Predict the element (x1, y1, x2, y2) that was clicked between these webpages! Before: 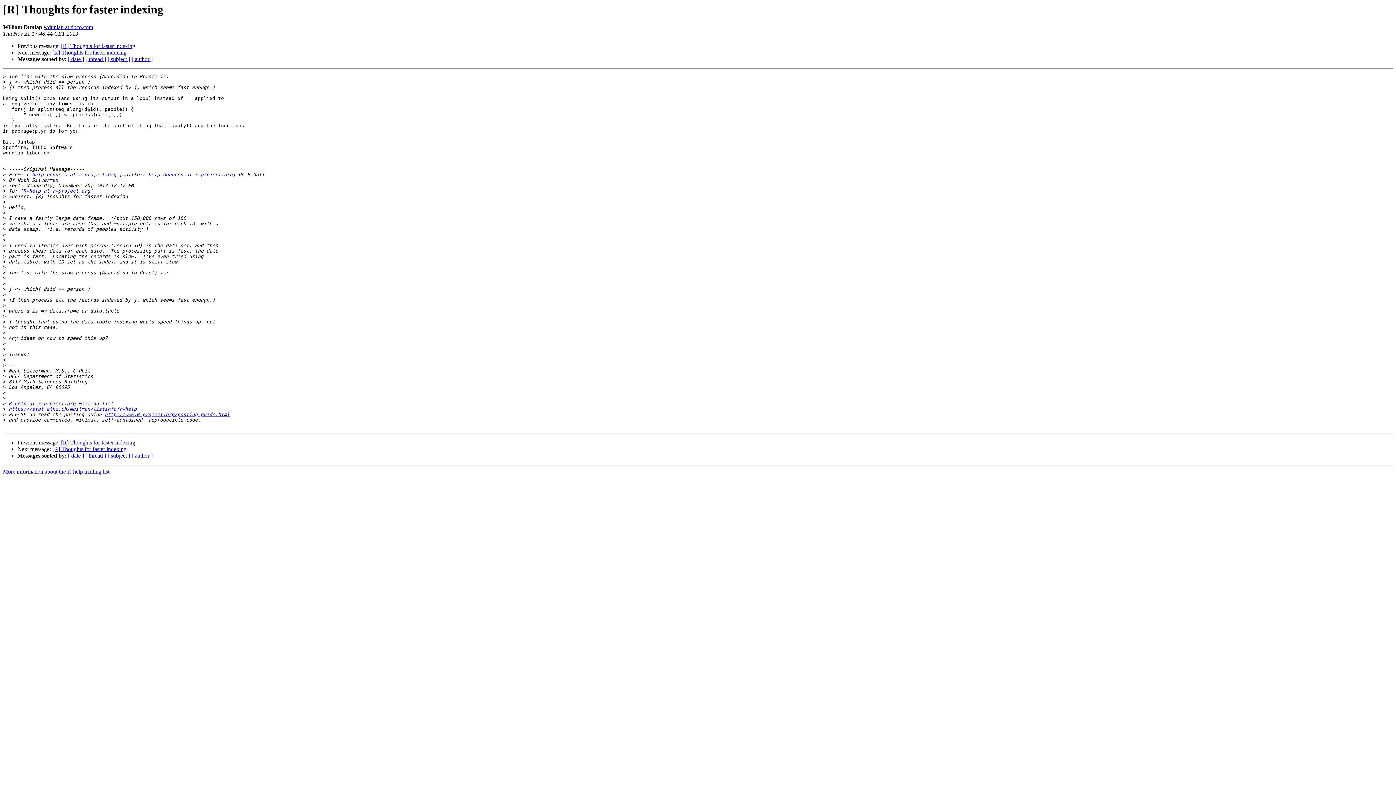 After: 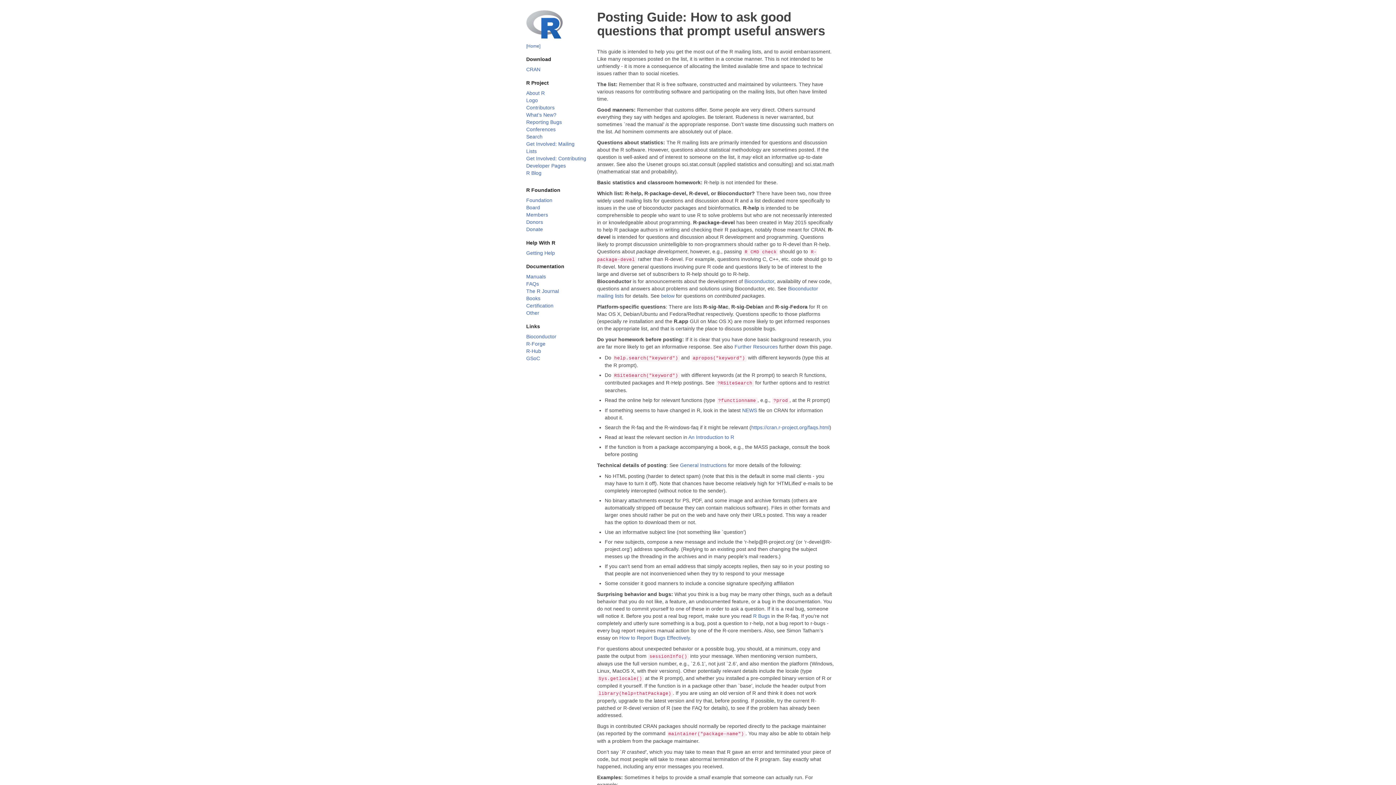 Action: bbox: (104, 412, 229, 417) label: http://www.R-project.org/posting-guide.html